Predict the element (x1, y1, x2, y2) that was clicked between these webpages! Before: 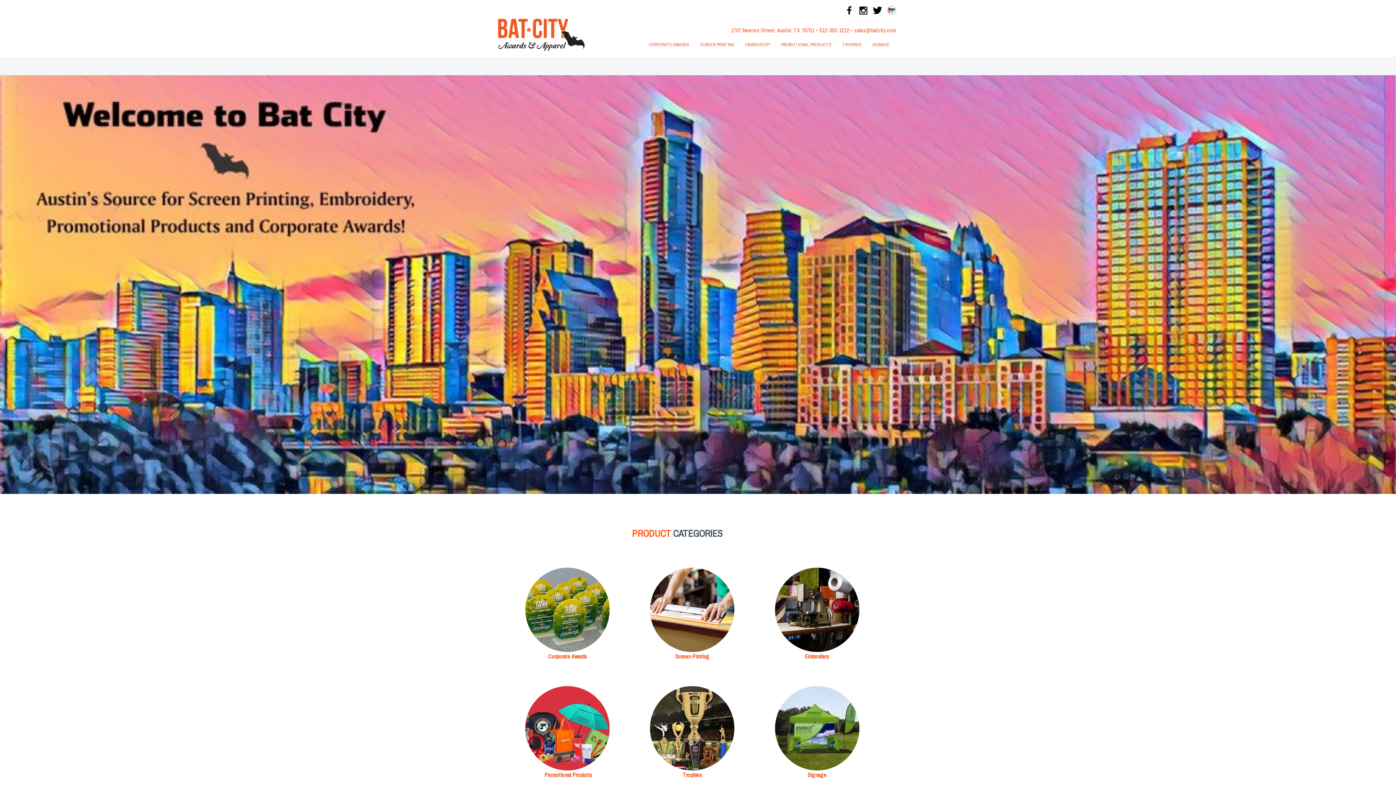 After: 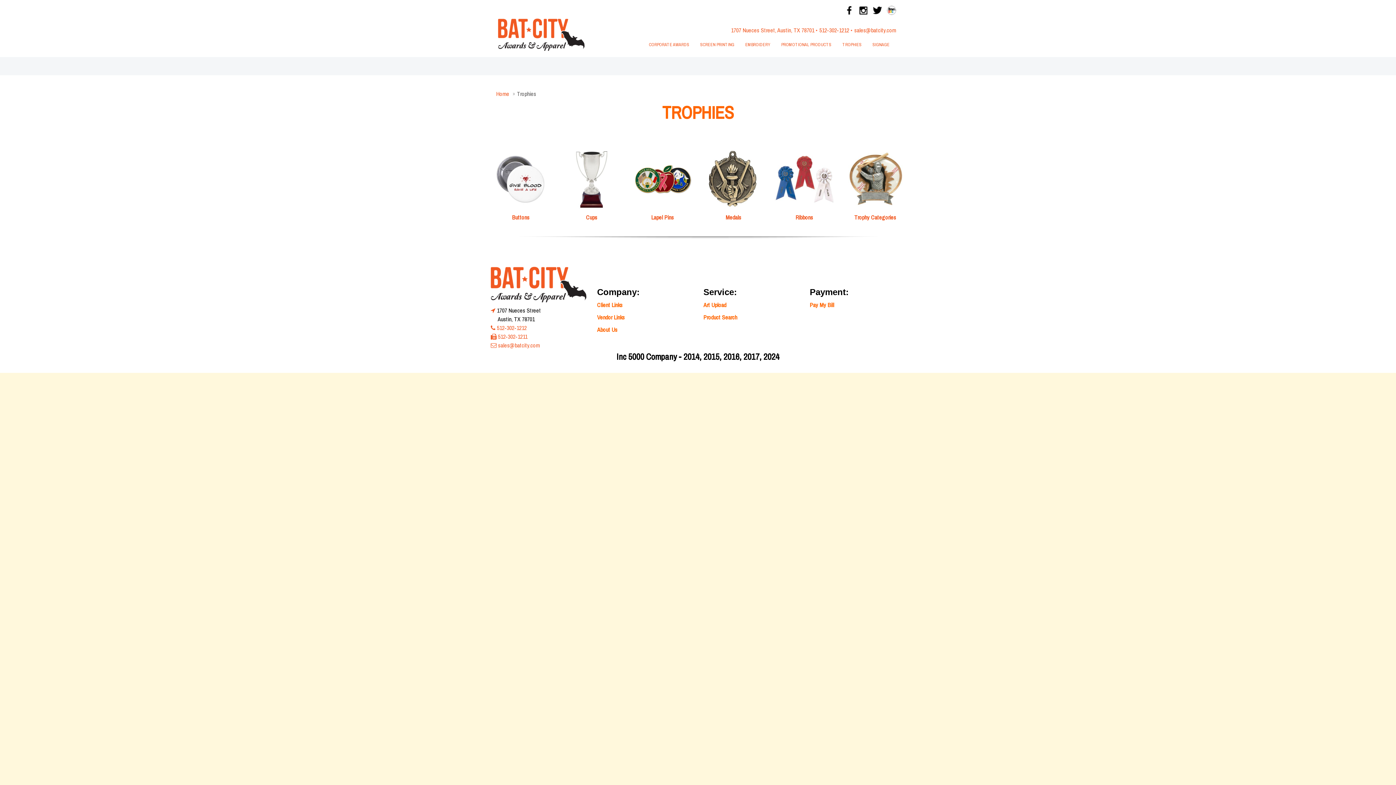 Action: label: TROPHIES bbox: (838, 38, 868, 51)